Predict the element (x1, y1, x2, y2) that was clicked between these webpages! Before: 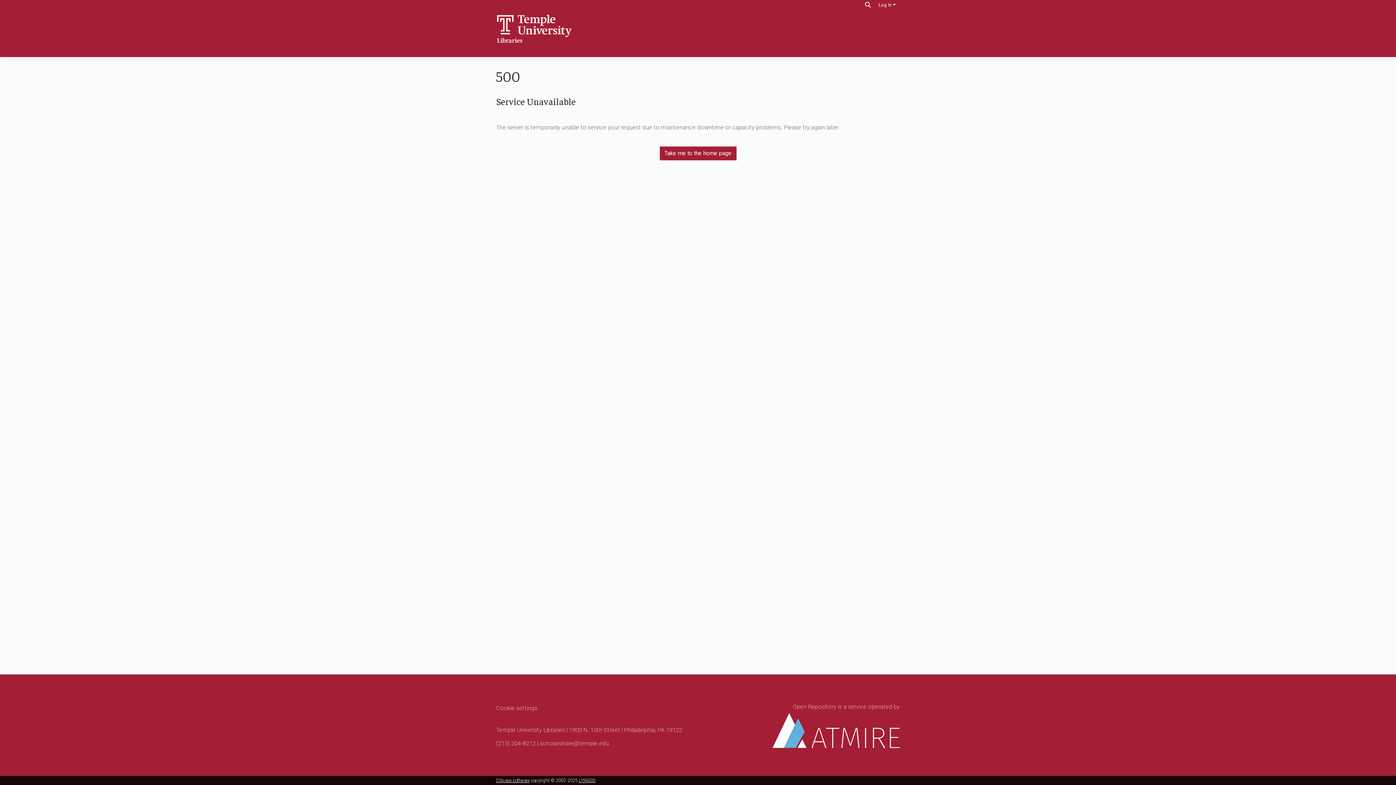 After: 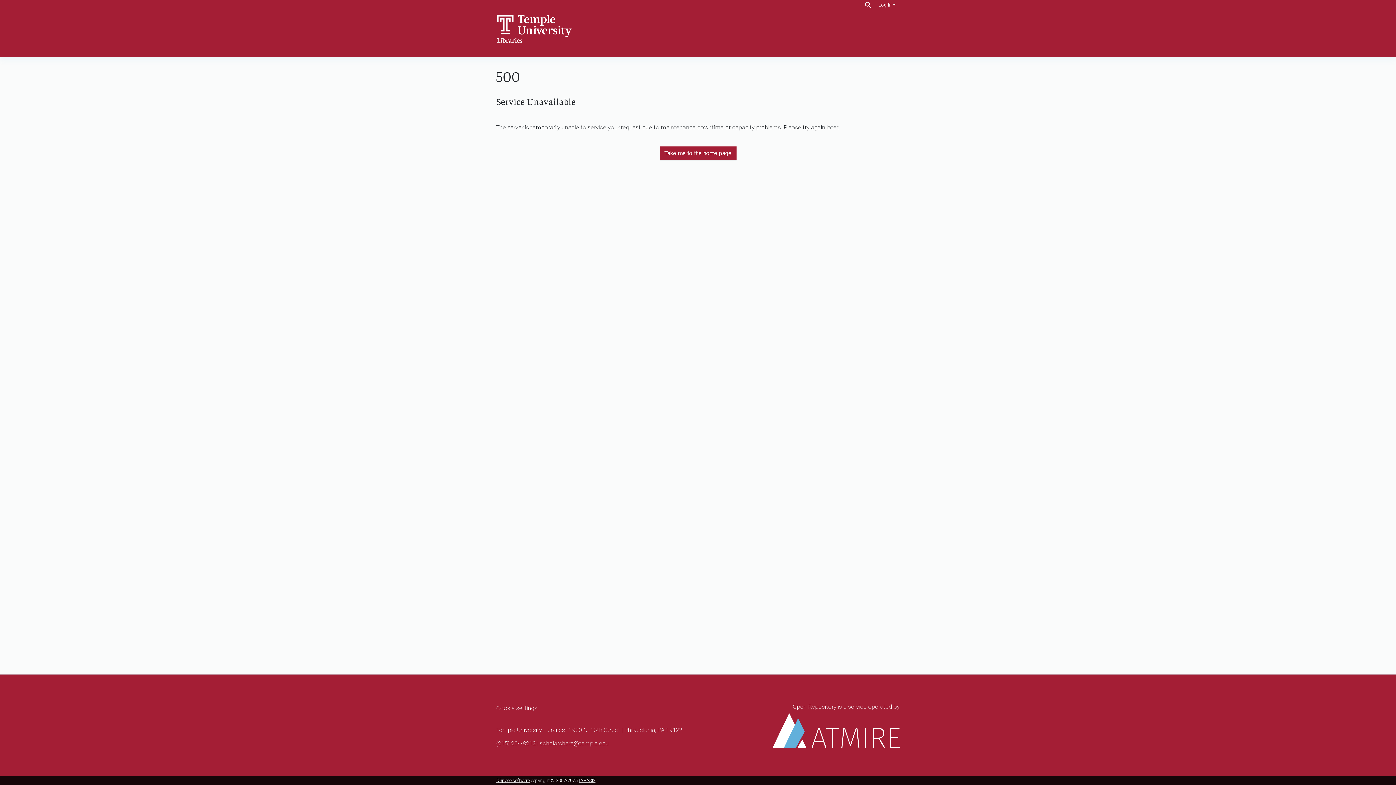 Action: bbox: (540, 740, 609, 747) label: scholarshare@temple.edu